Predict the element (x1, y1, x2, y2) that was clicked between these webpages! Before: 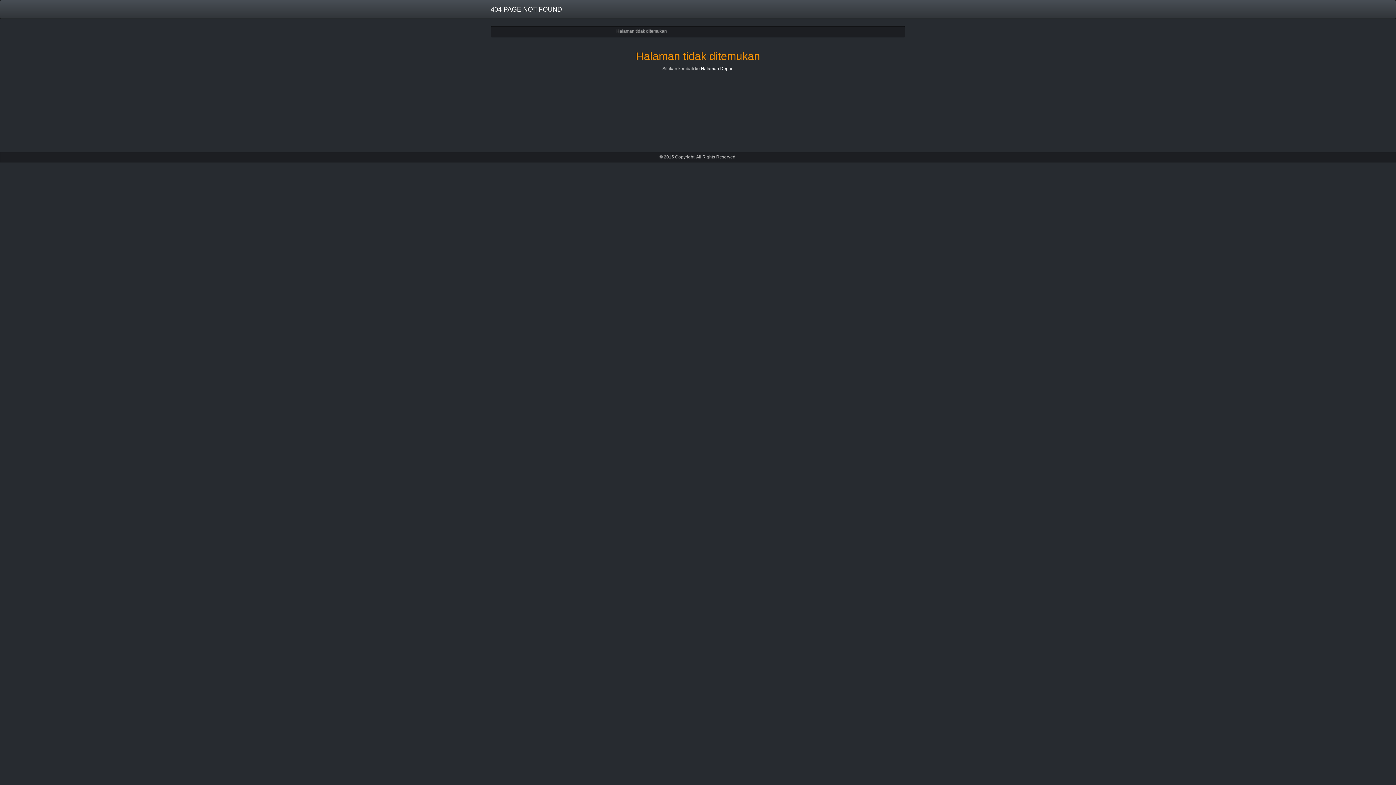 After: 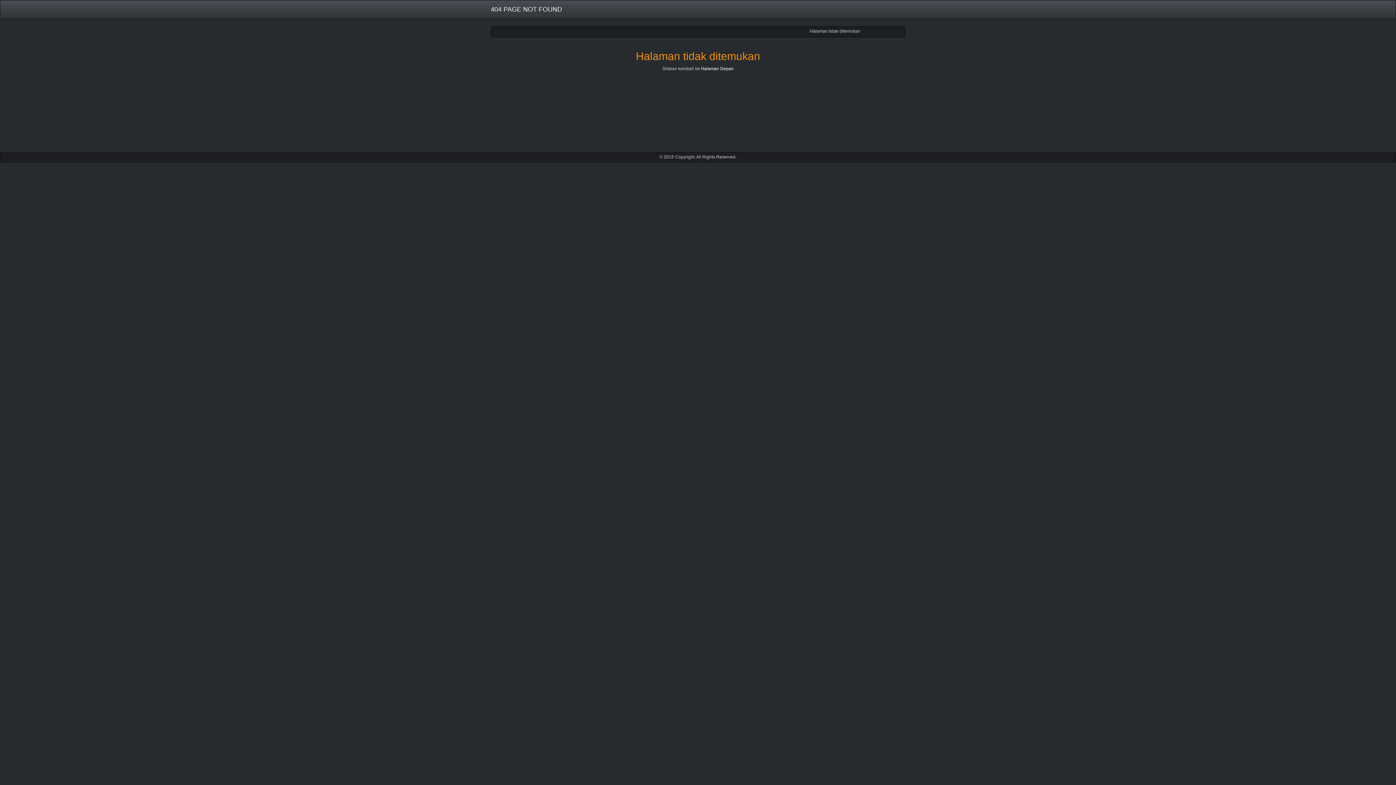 Action: bbox: (485, 0, 567, 18) label: 404 PAGE NOT FOUND